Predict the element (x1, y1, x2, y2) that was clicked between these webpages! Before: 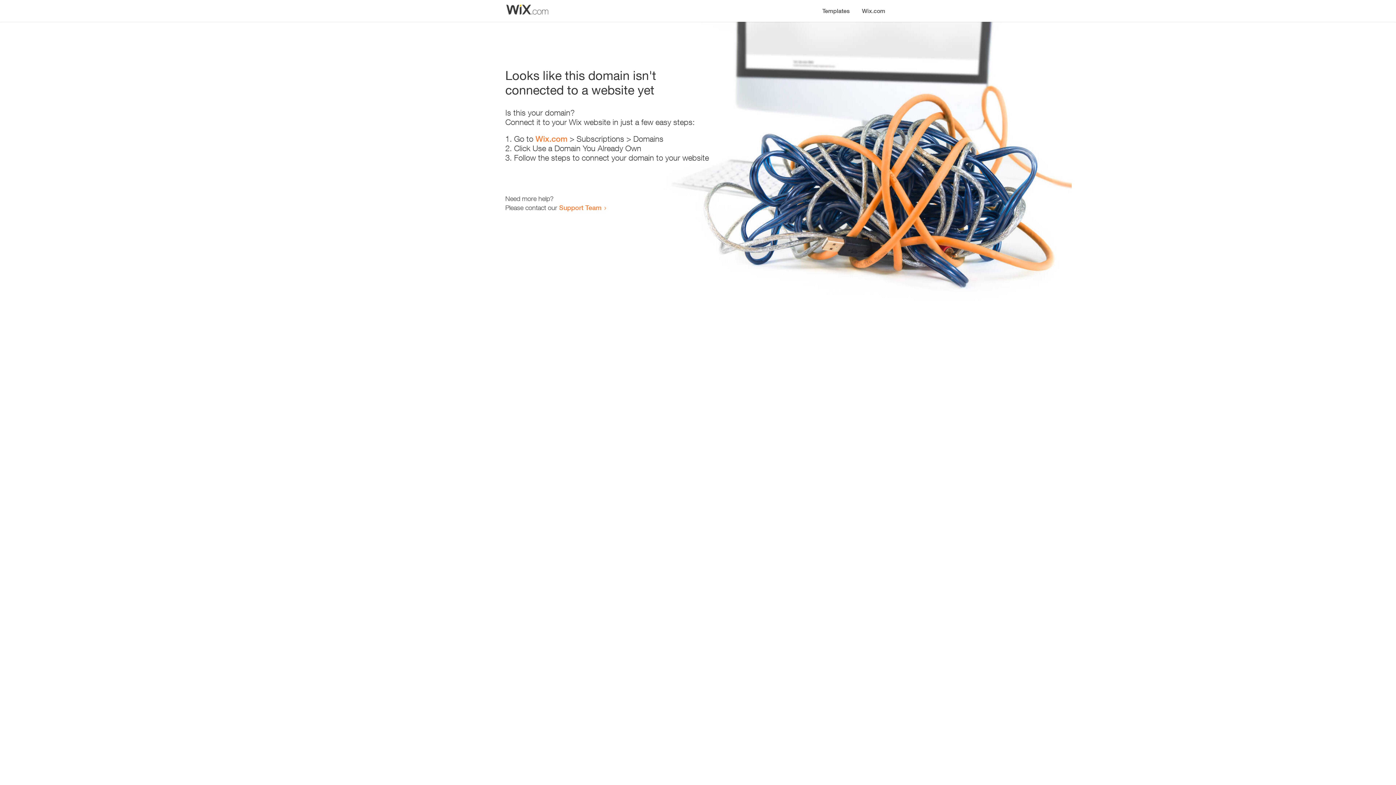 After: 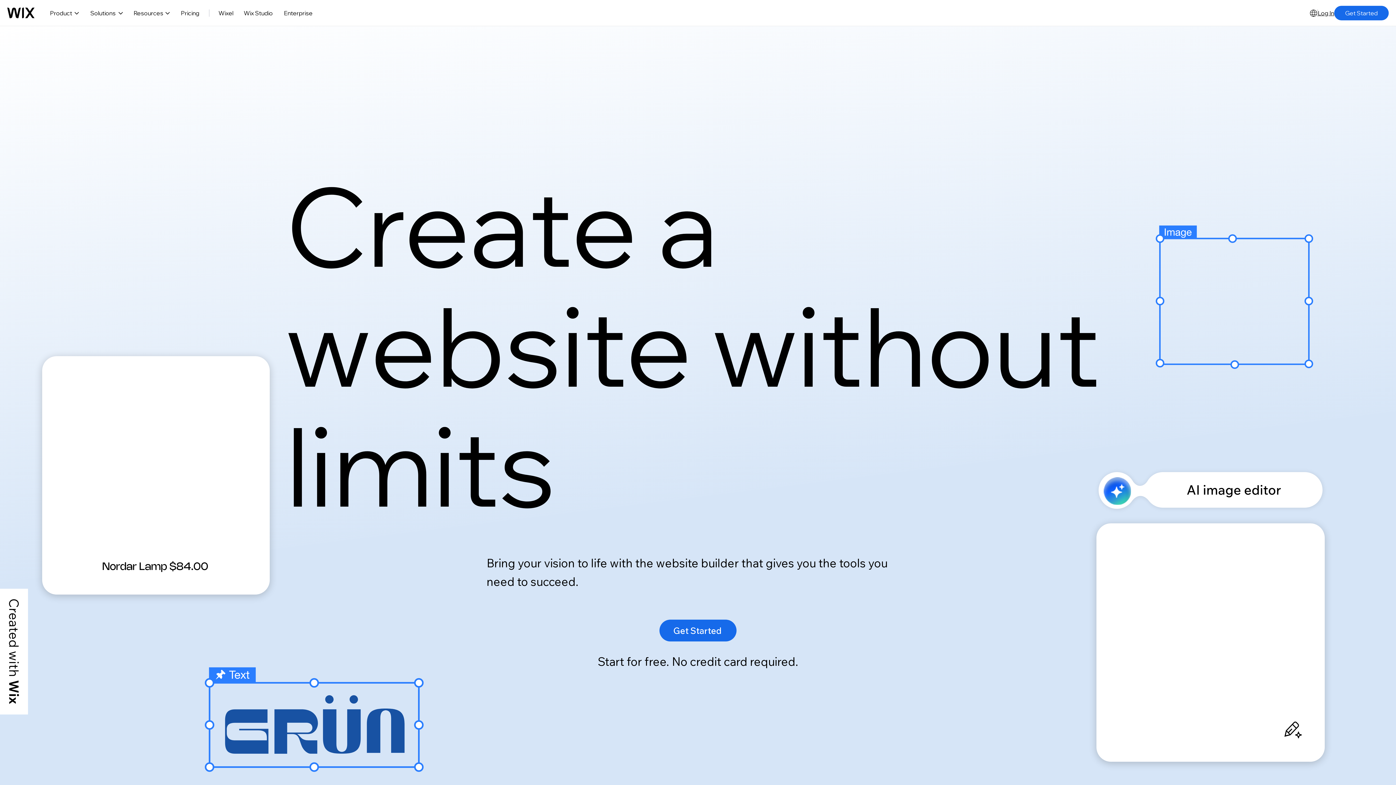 Action: bbox: (535, 134, 567, 143) label: Wix.com